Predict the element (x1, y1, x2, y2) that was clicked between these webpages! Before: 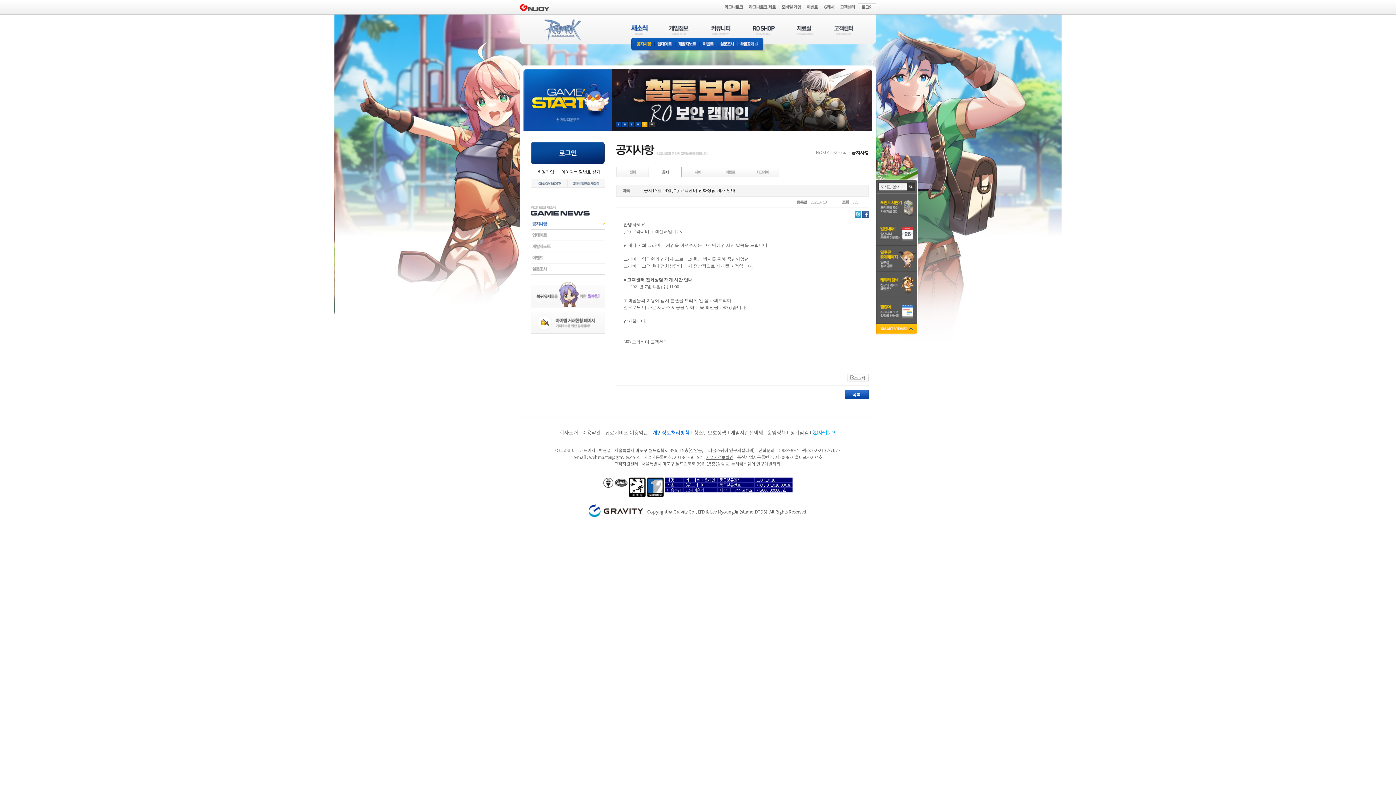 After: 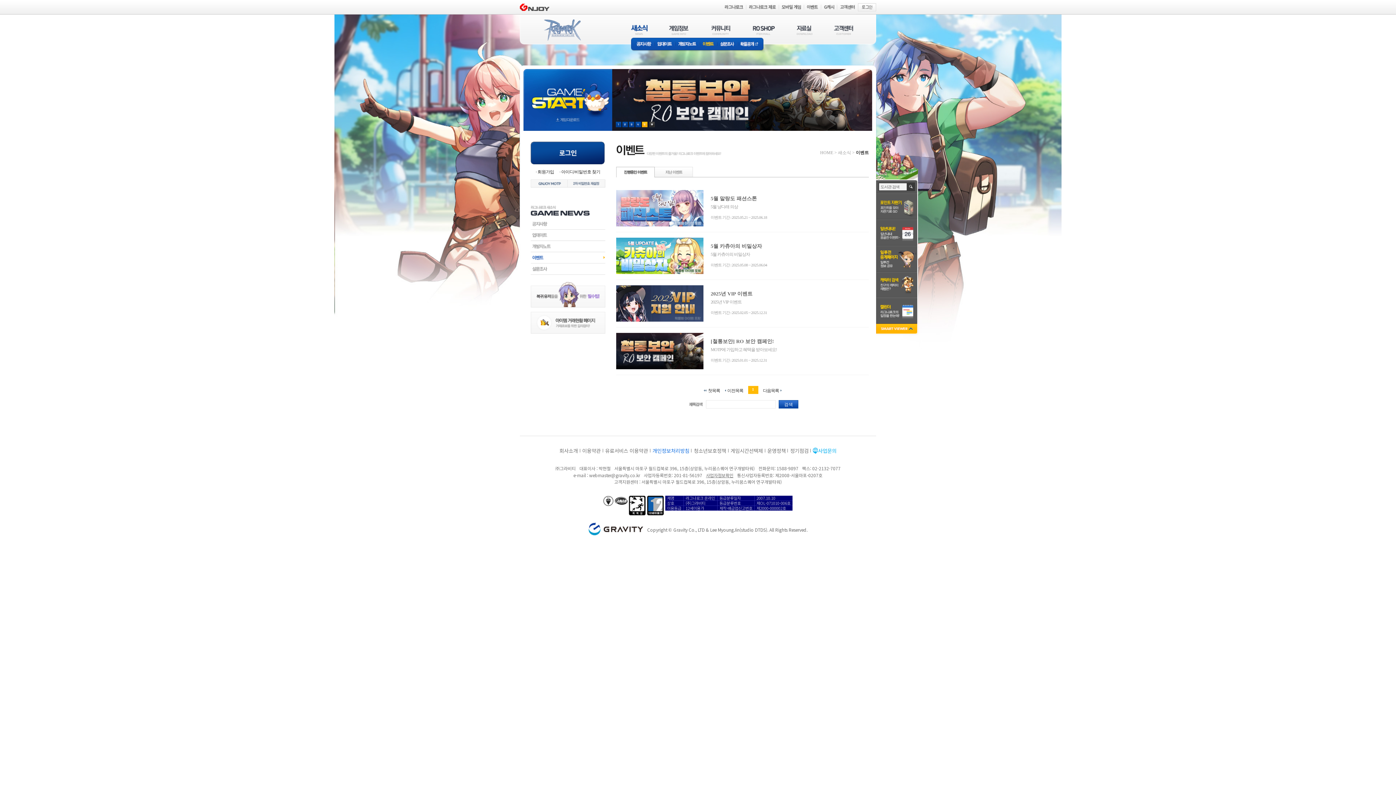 Action: bbox: (699, 37, 717, 51) label: 이벤트